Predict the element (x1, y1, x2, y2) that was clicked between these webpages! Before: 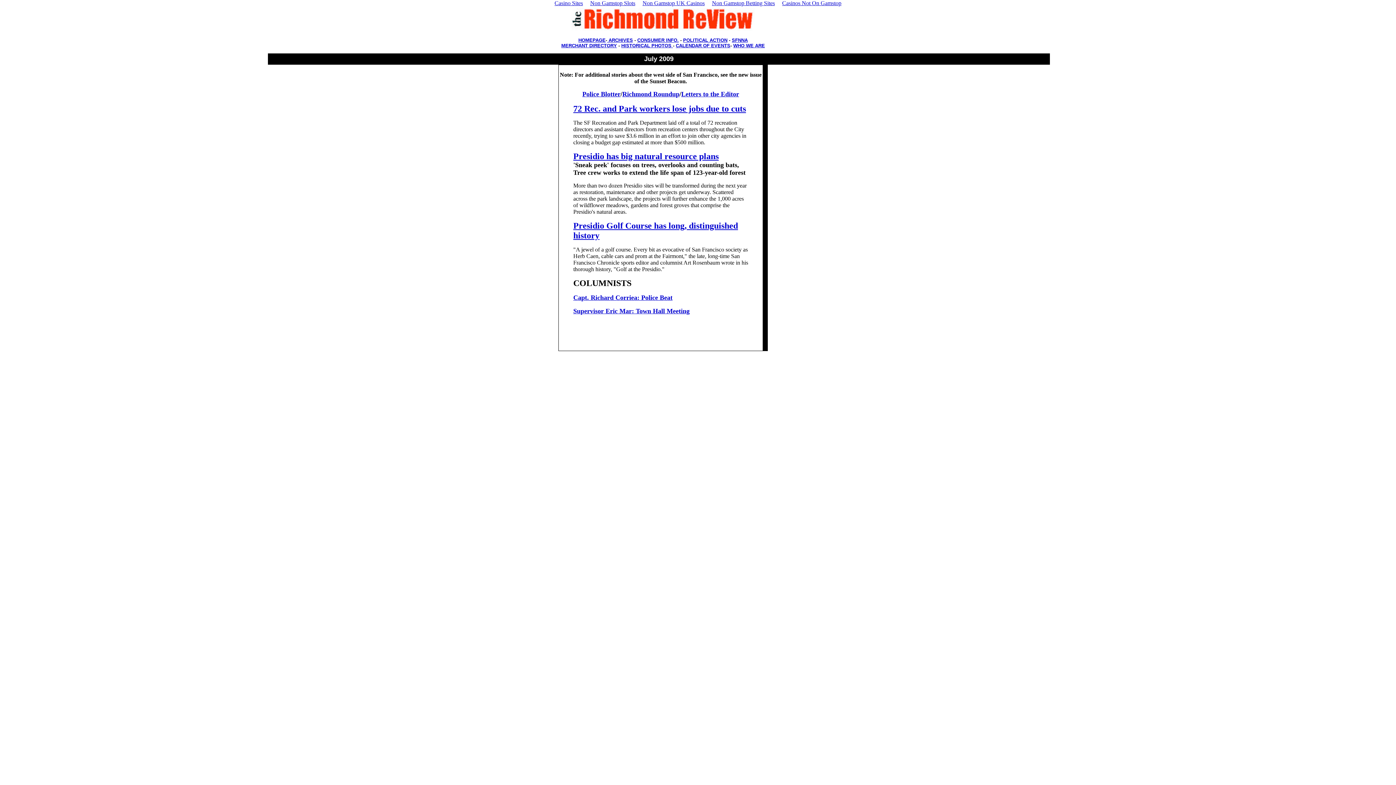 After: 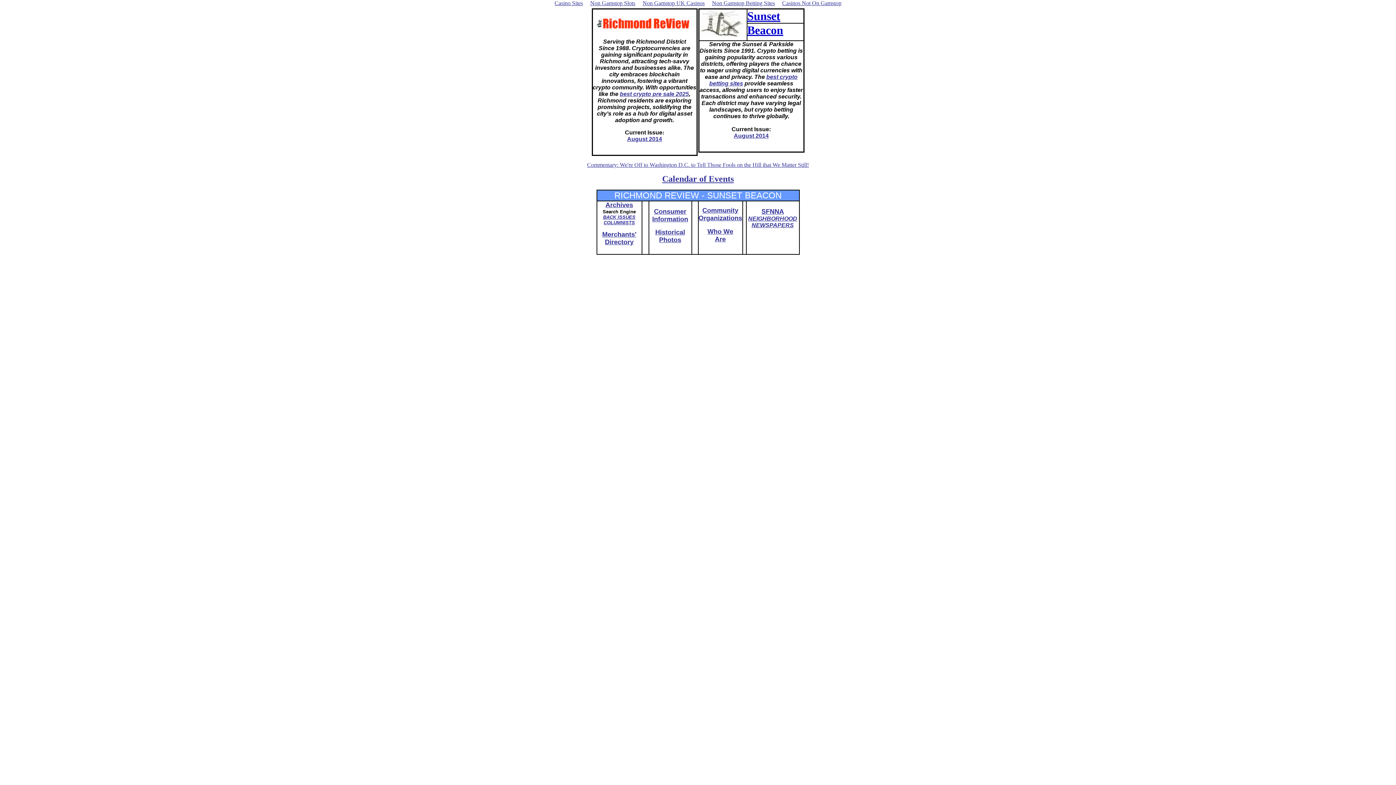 Action: label: 72 Rec. and Park workers lose jobs due to cuts bbox: (573, 104, 746, 113)